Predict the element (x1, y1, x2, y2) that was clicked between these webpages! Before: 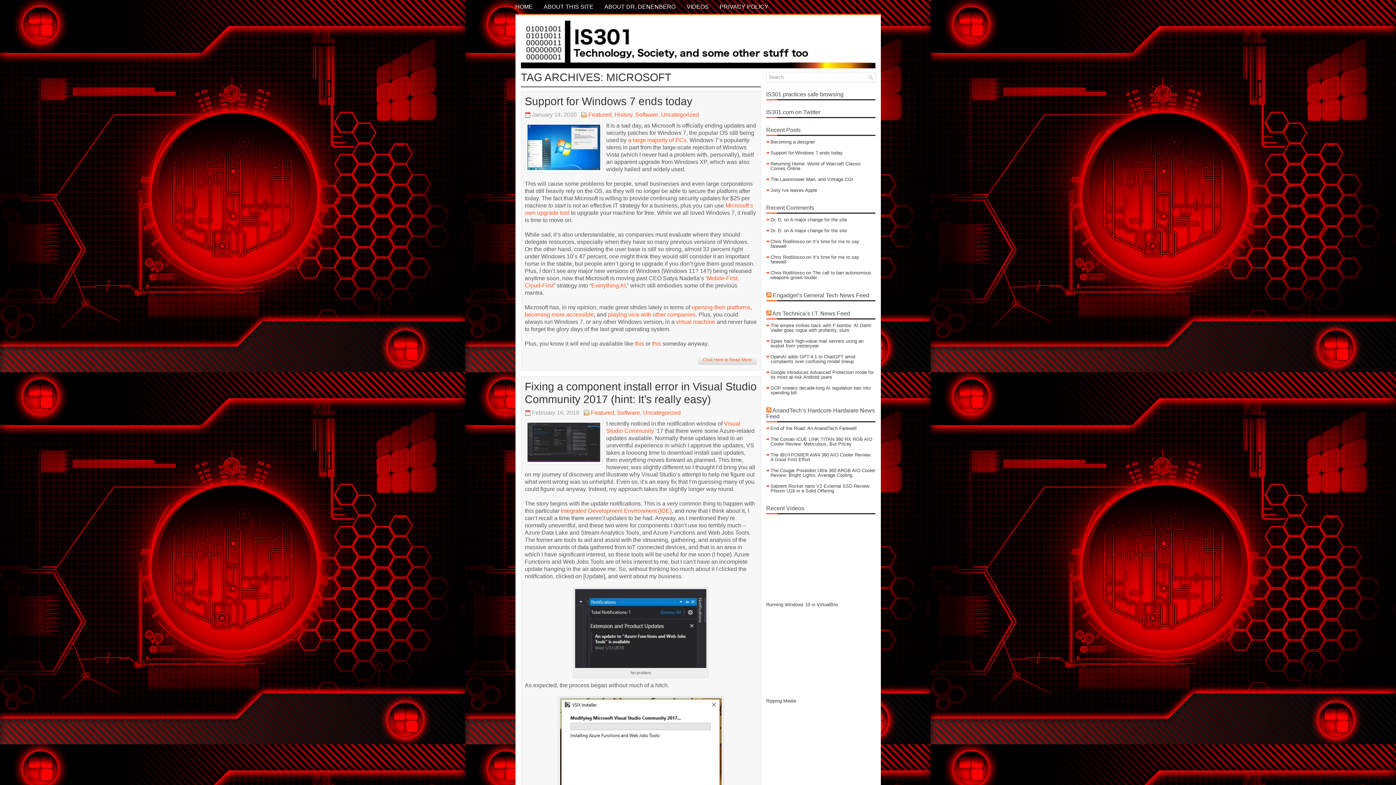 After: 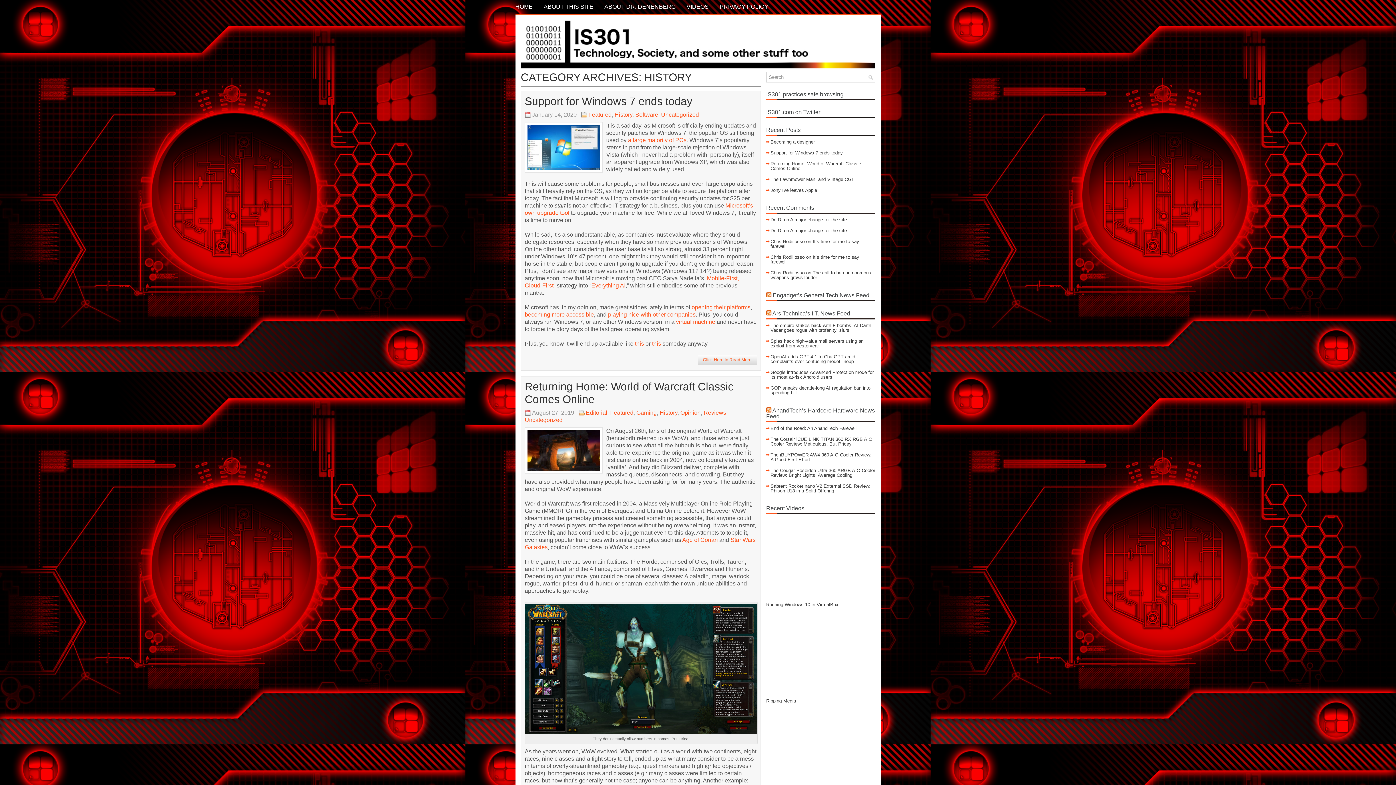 Action: label: History bbox: (614, 111, 632, 117)